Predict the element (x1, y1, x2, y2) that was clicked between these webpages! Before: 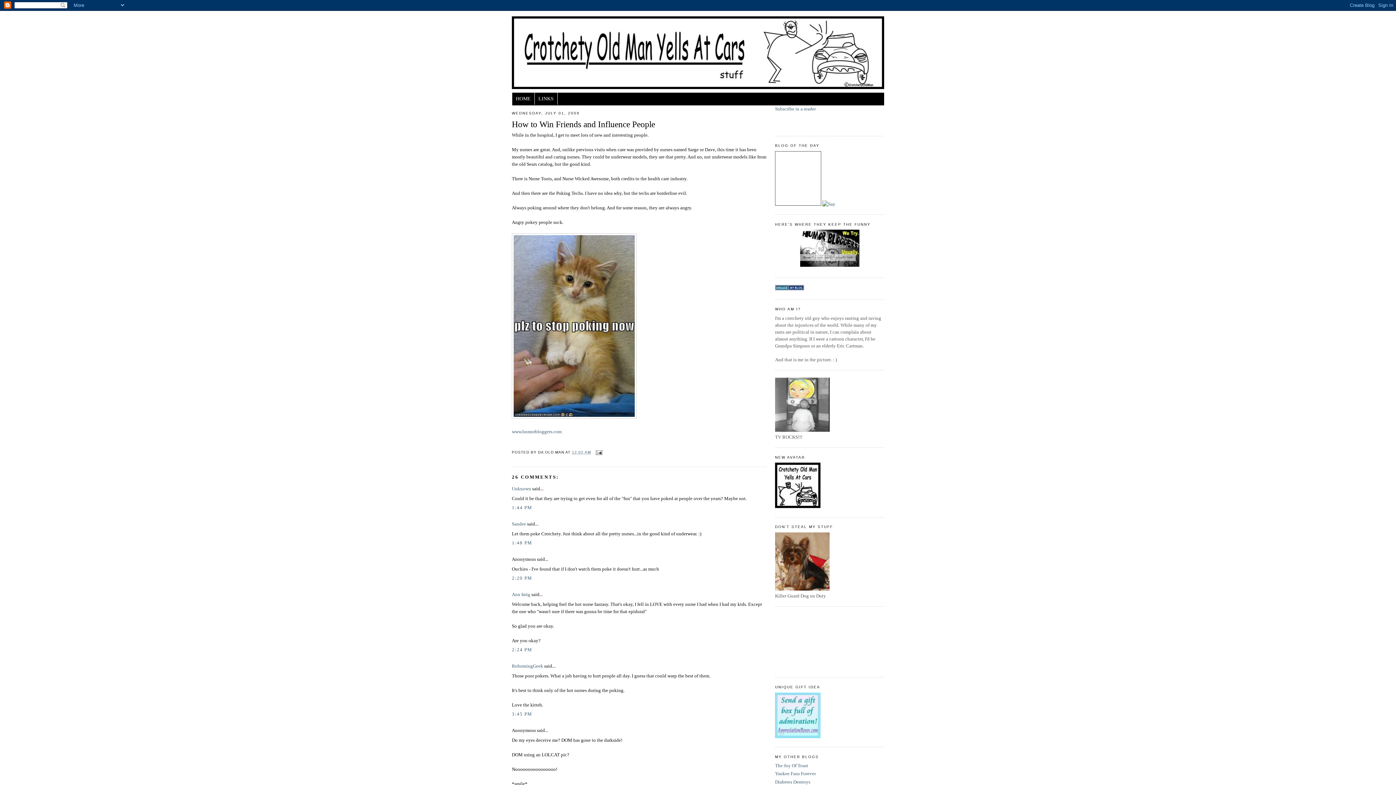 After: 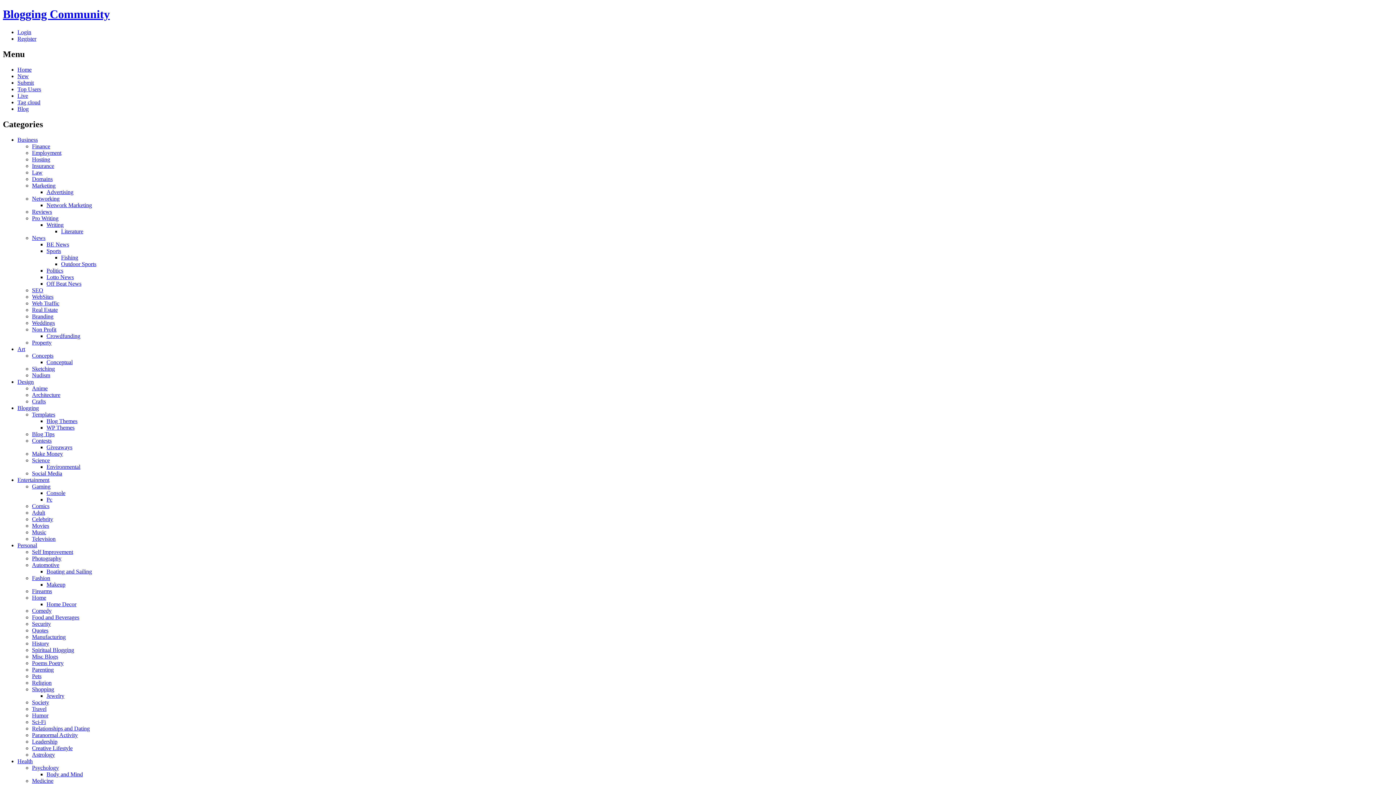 Action: bbox: (775, 286, 804, 291)